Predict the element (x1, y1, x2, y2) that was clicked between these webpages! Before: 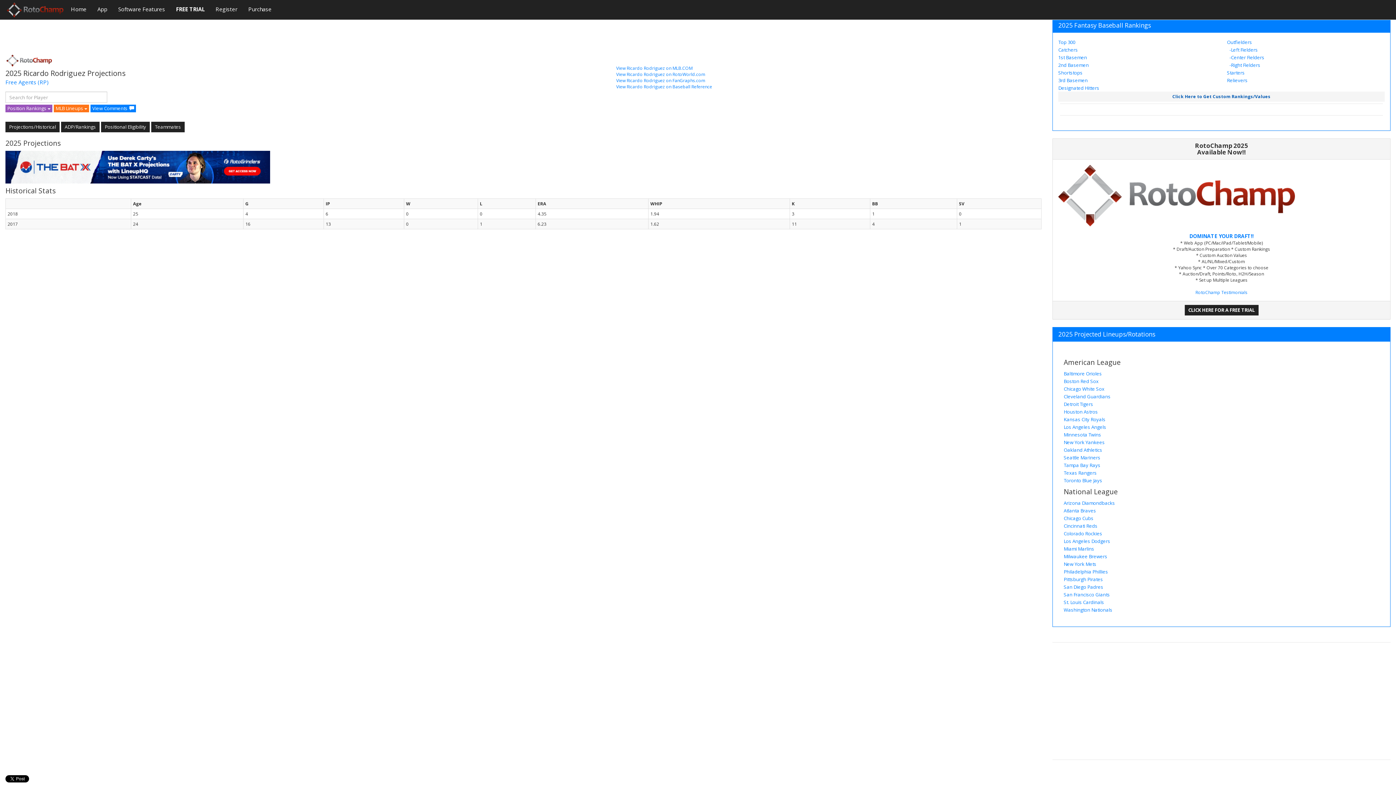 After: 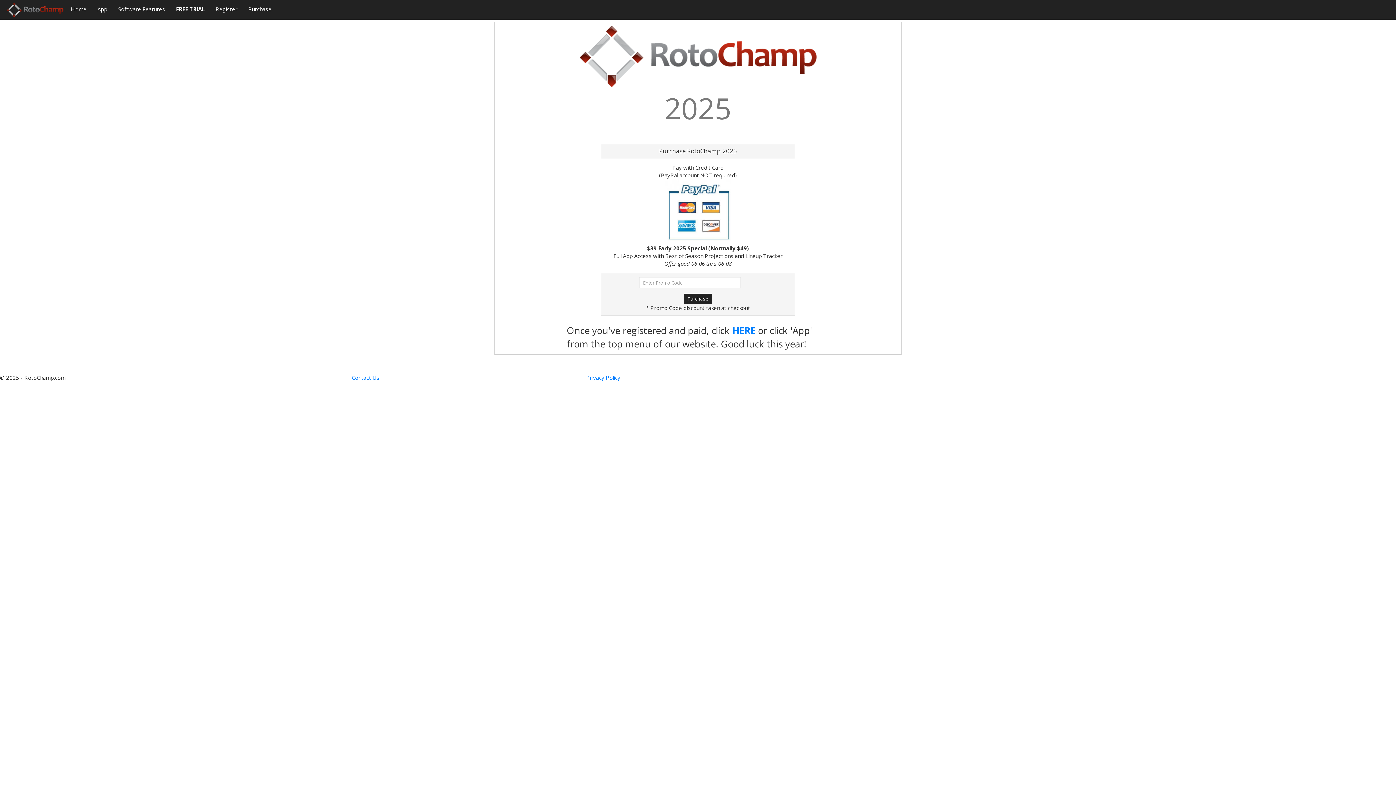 Action: bbox: (242, 0, 277, 18) label: Purchase